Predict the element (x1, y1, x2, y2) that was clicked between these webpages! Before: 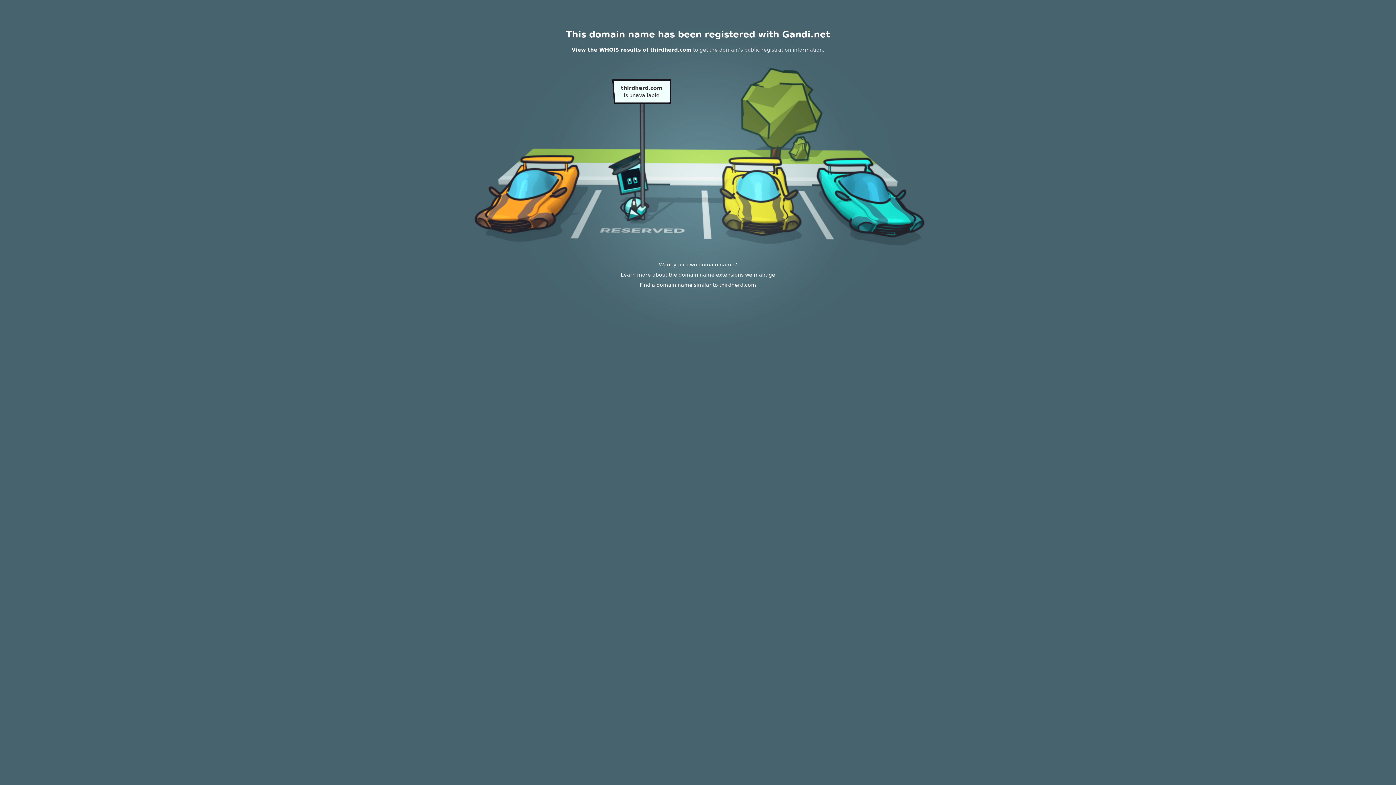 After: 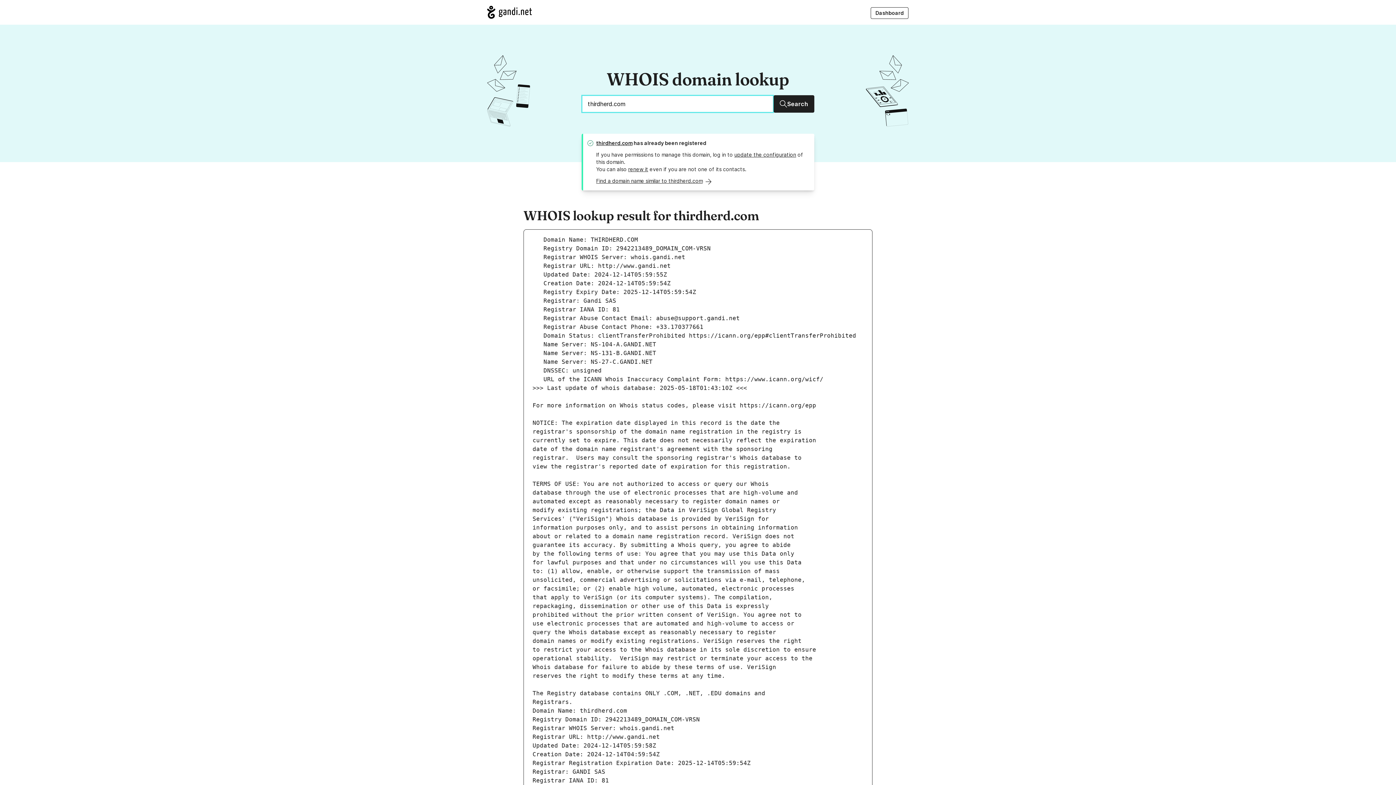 Action: bbox: (571, 46, 691, 52) label: View the WHOIS results of thirdherd.com